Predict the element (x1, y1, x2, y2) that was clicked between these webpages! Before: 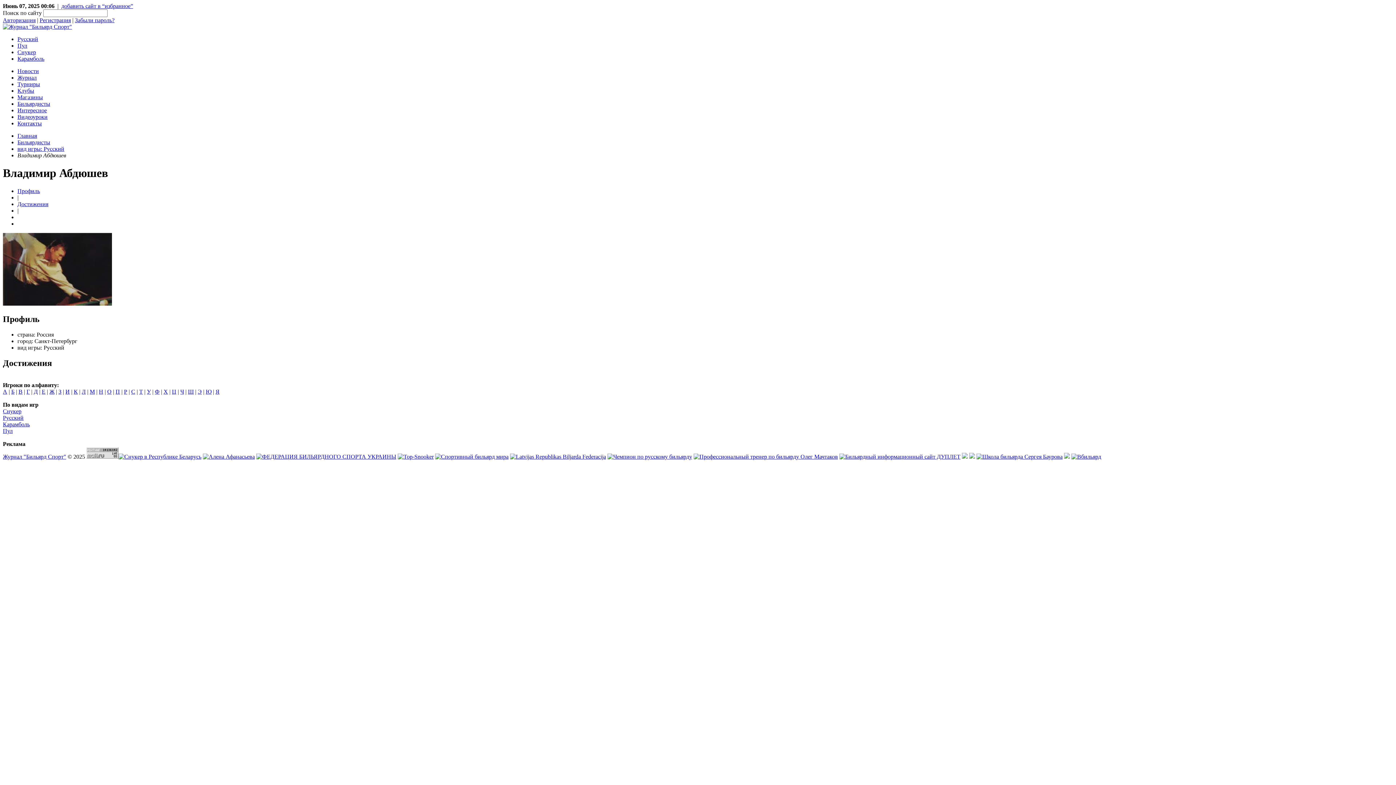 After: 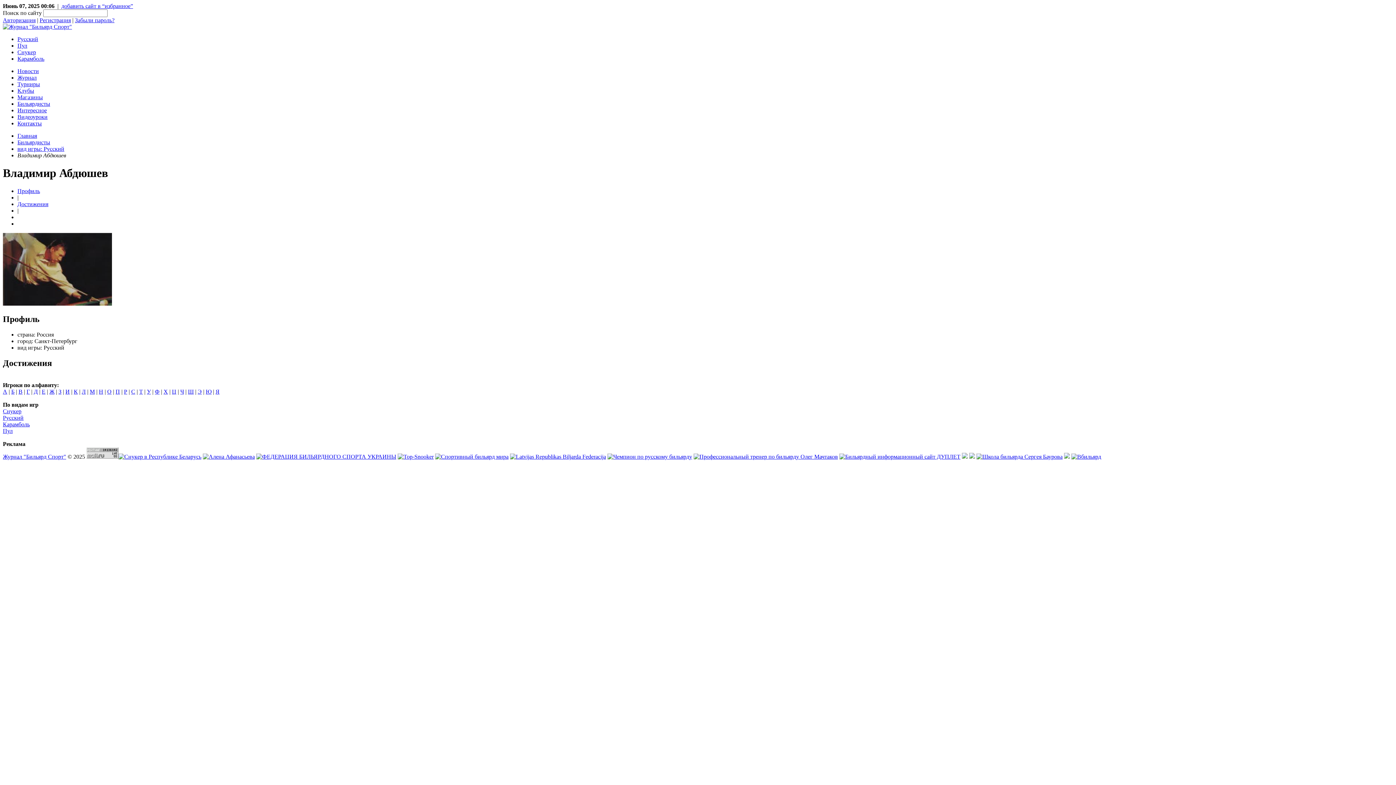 Action: label: Забыли пароль? bbox: (74, 17, 114, 23)